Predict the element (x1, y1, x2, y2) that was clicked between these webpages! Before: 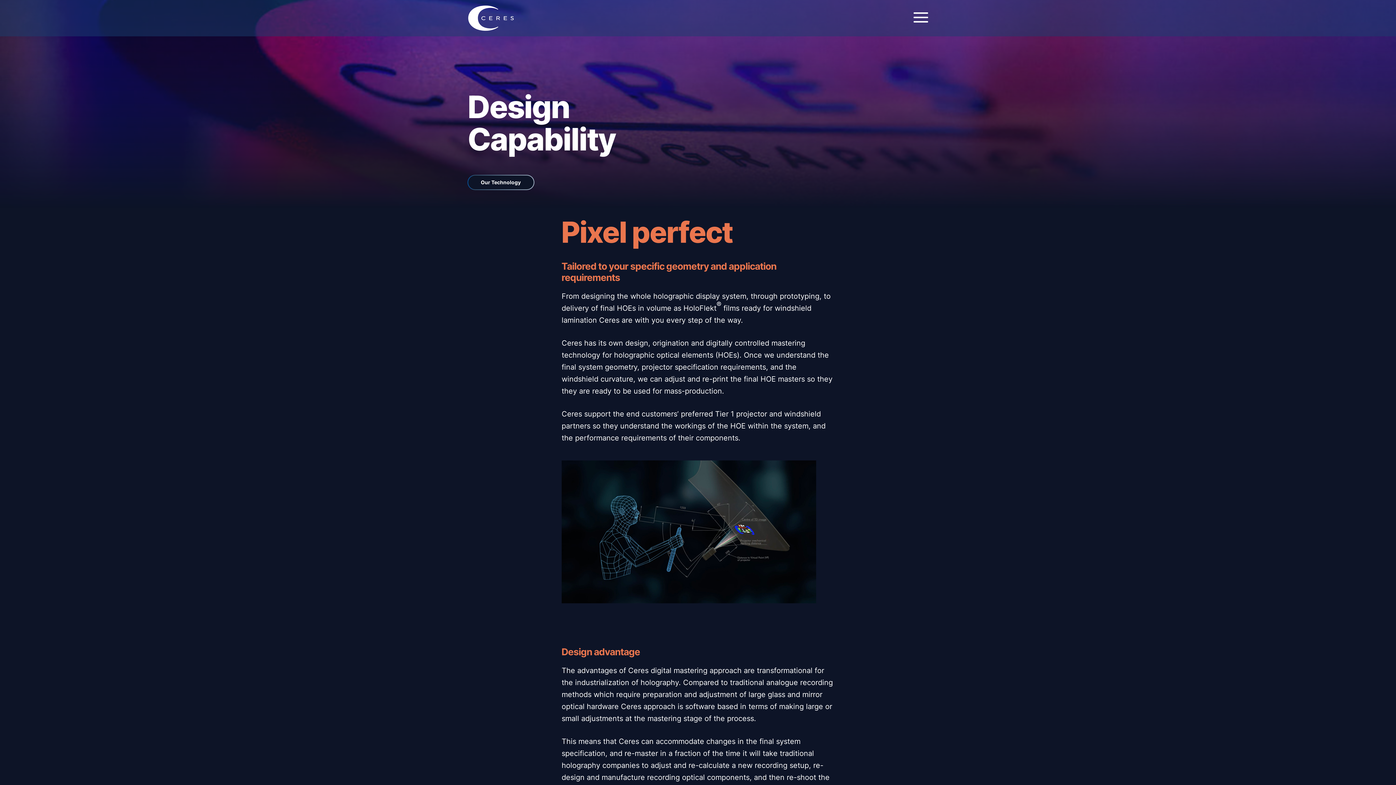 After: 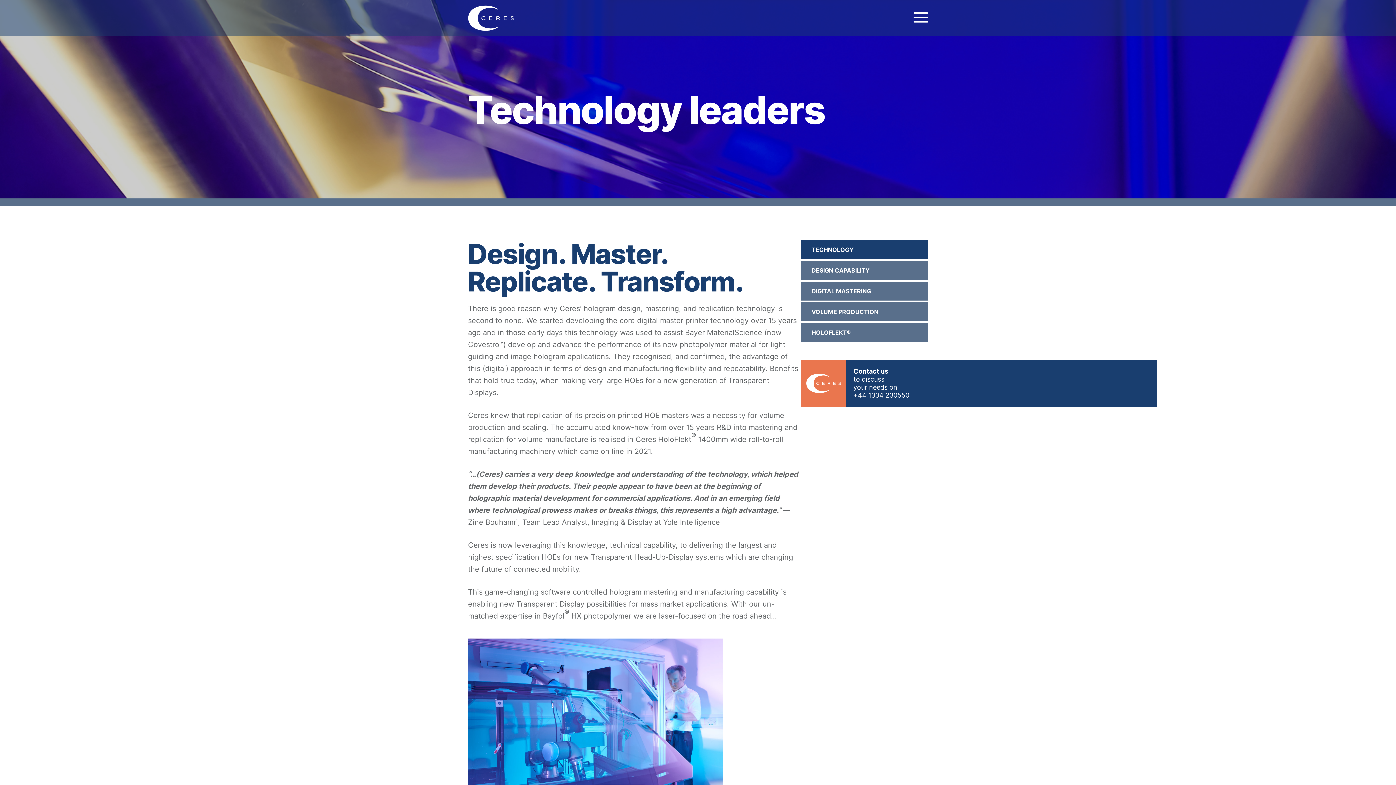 Action: bbox: (468, 175, 533, 189) label: Our Technology